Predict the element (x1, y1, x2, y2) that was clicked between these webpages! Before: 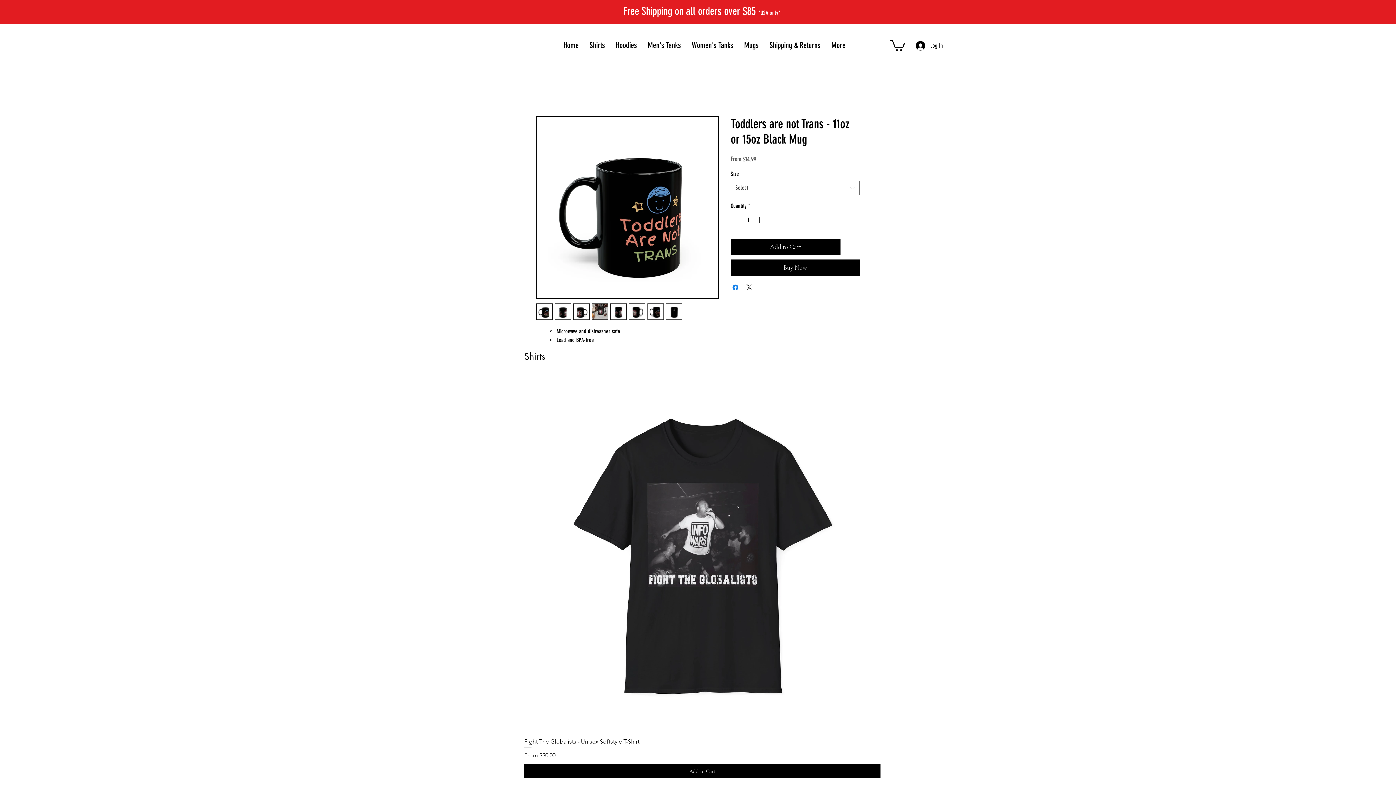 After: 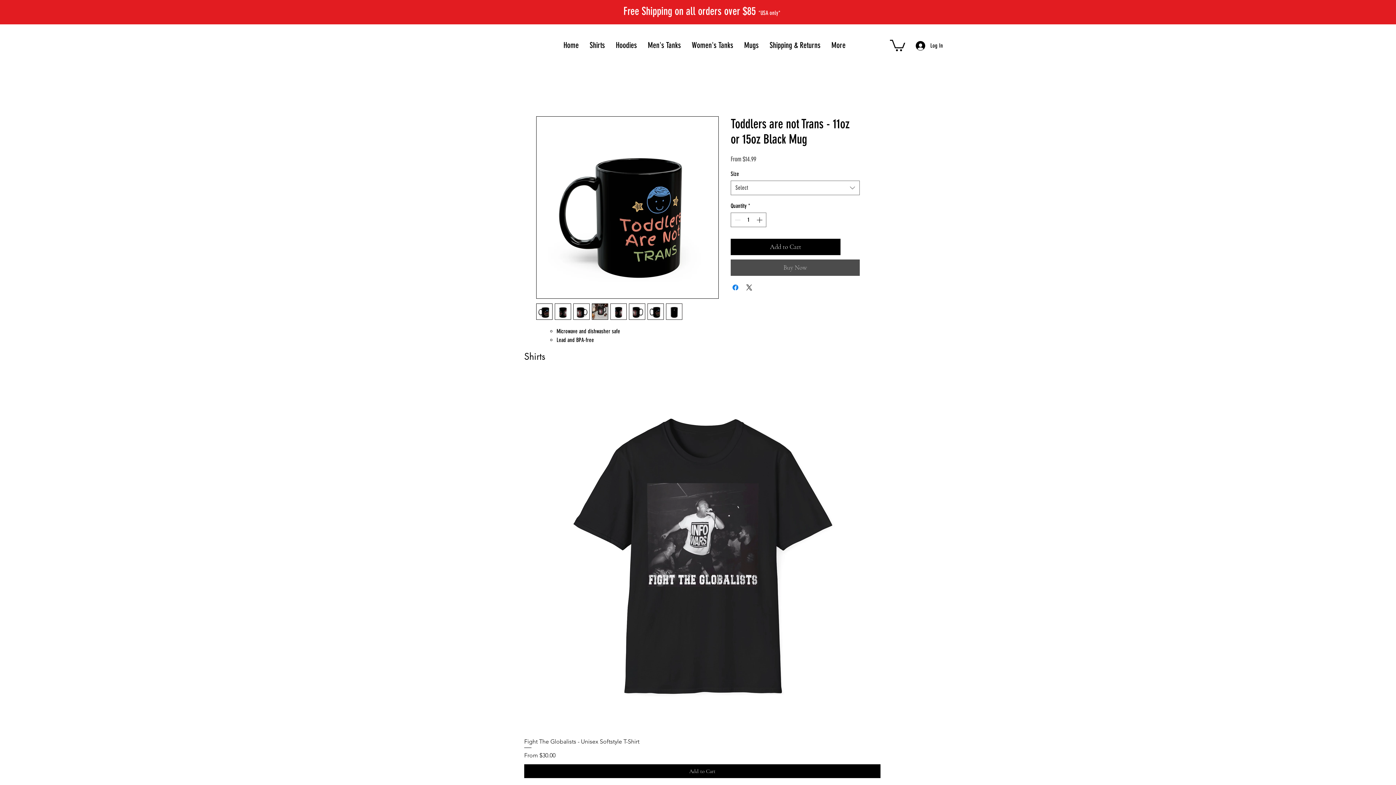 Action: bbox: (730, 259, 860, 276) label: Buy Now